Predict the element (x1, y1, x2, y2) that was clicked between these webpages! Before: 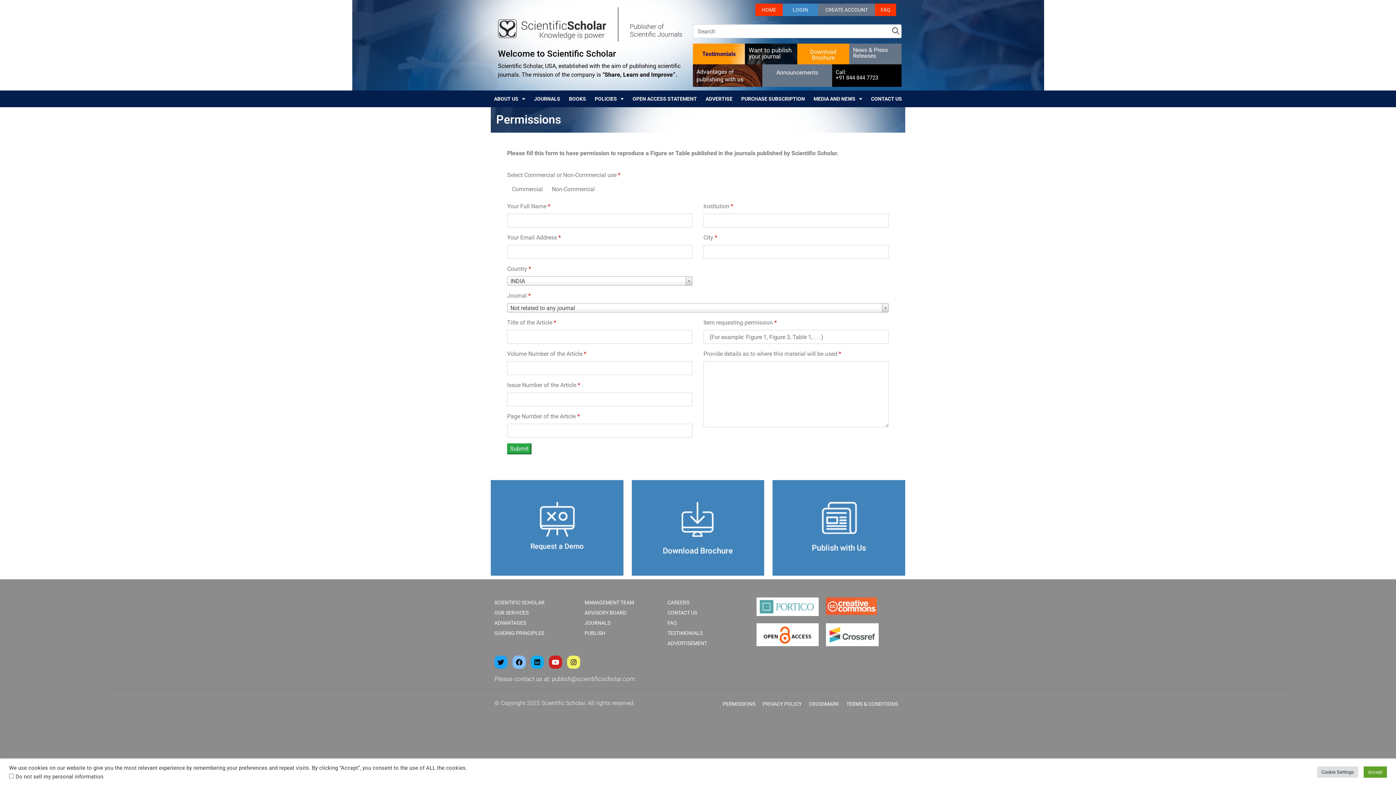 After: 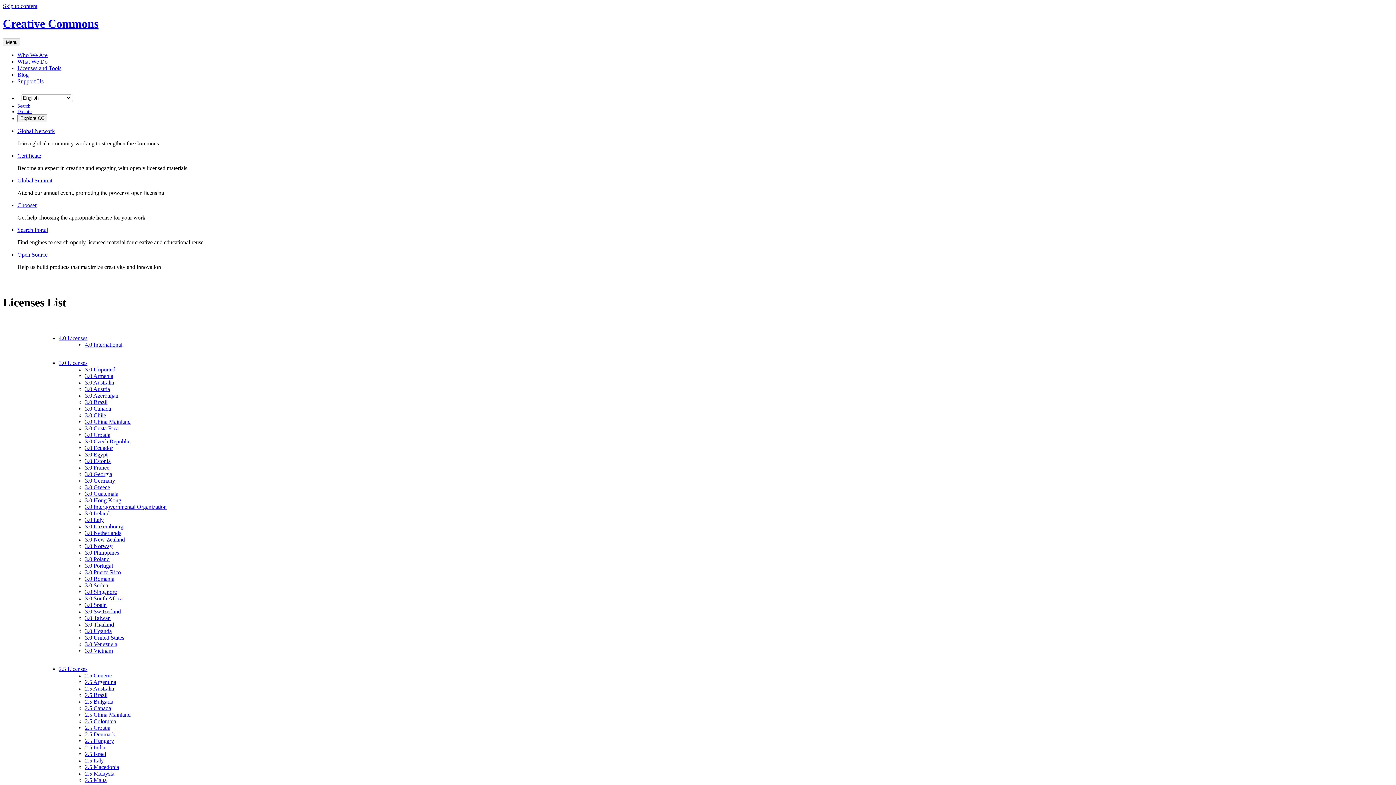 Action: bbox: (826, 597, 888, 615)